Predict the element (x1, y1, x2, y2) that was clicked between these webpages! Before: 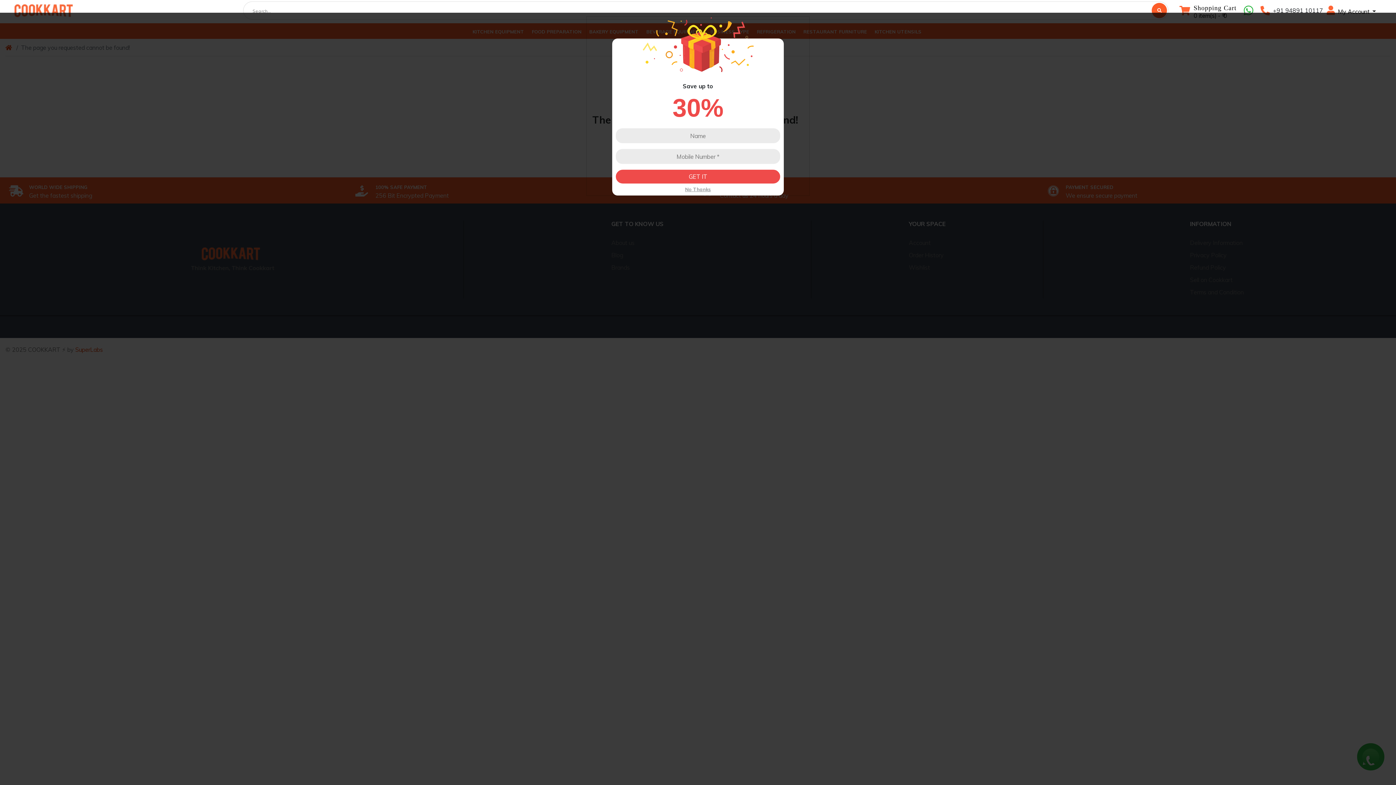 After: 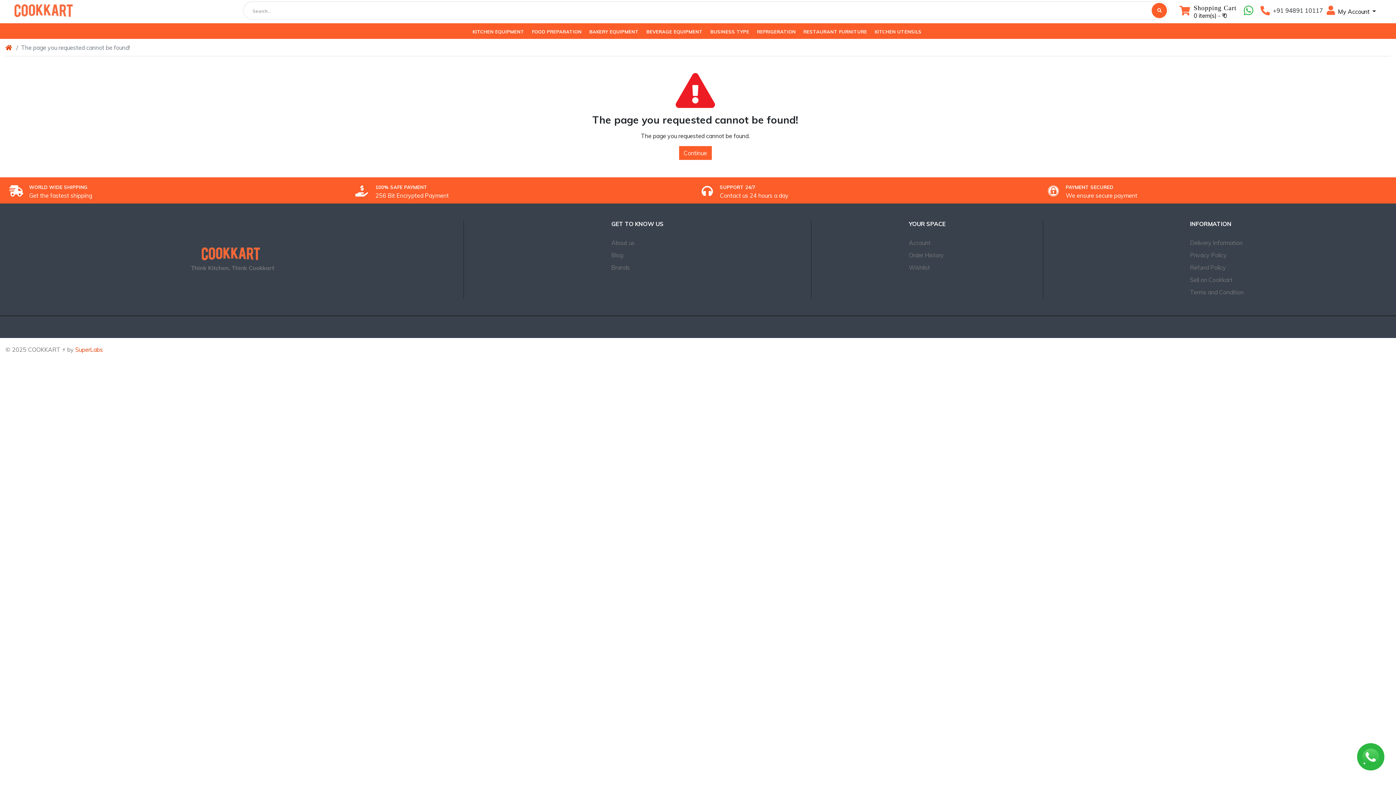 Action: bbox: (621, 187, 774, 192) label: No Thanks